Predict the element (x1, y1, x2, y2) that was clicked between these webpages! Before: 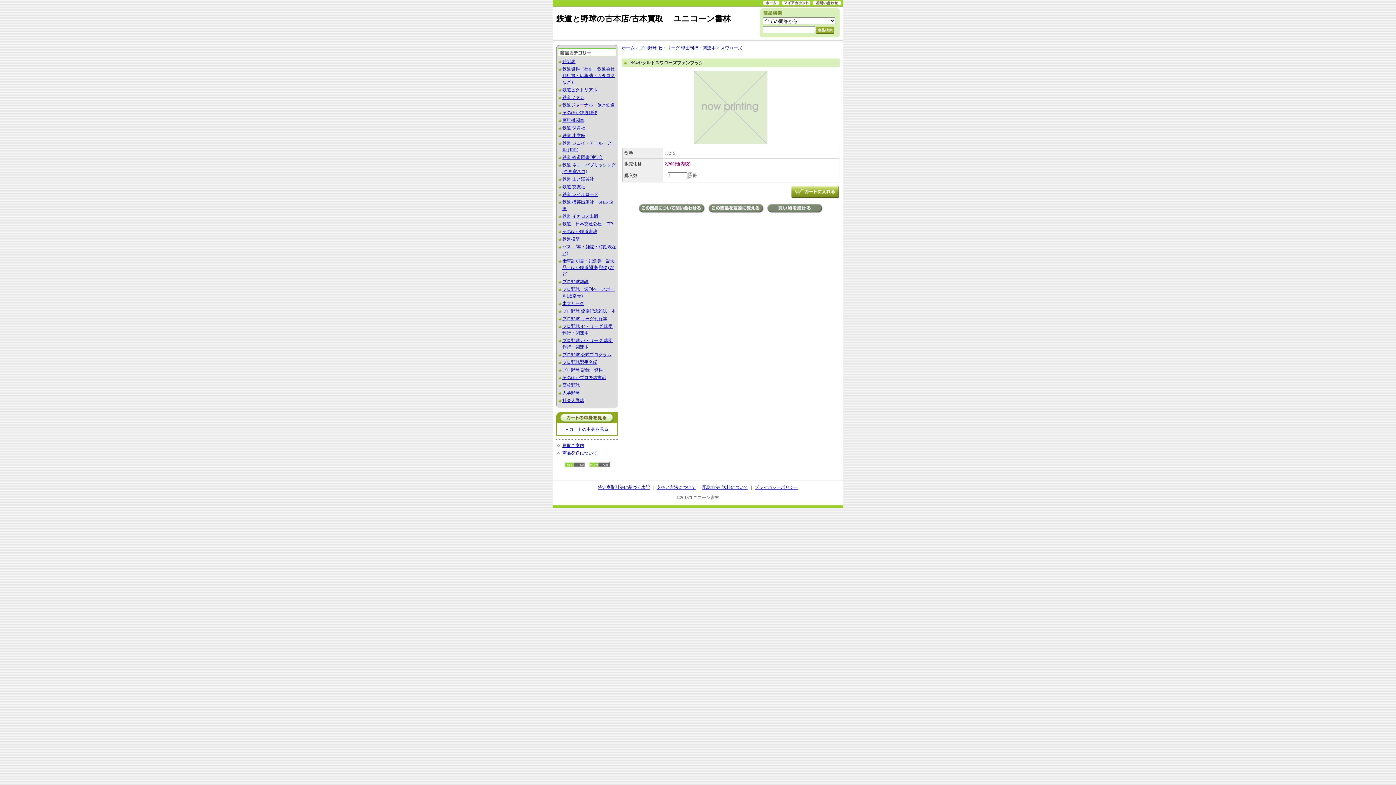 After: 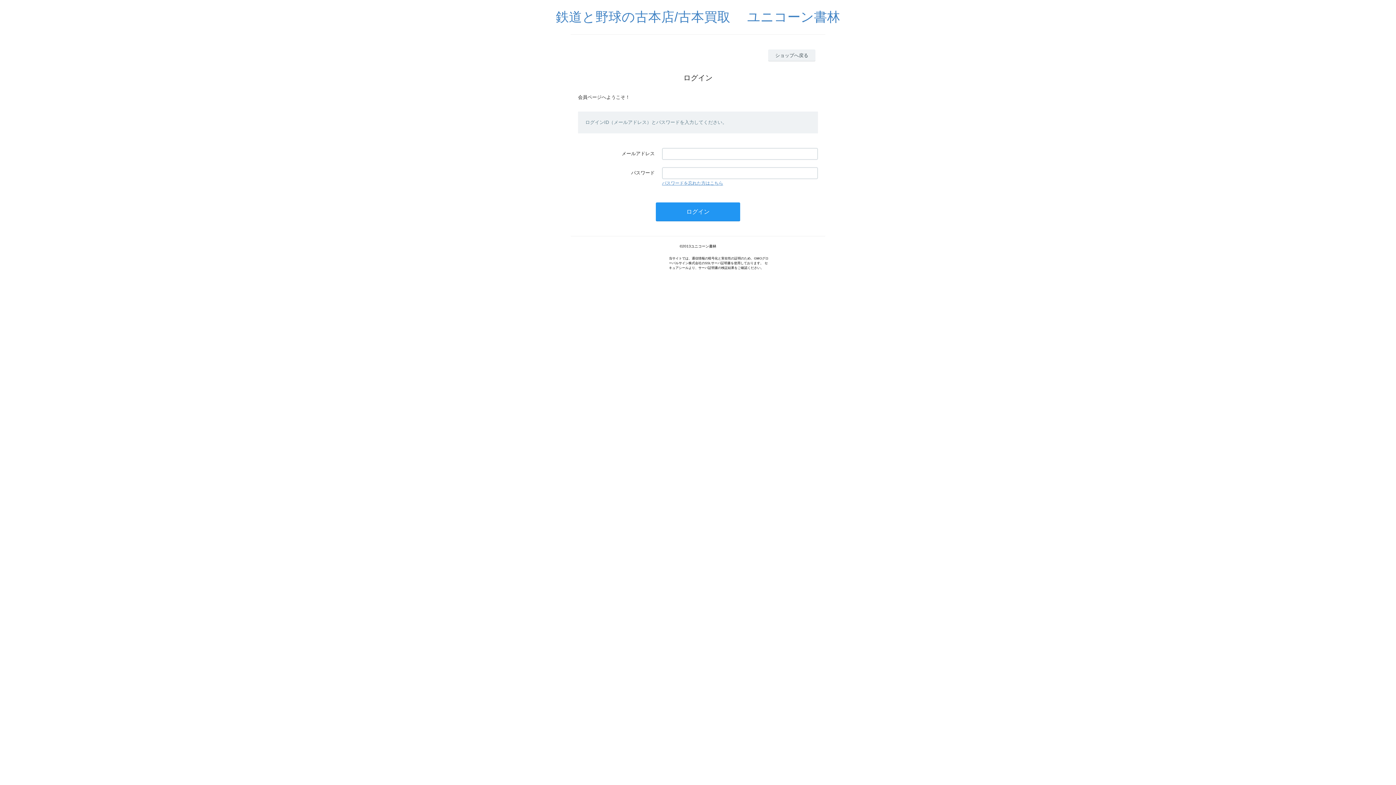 Action: bbox: (781, 1, 812, 6)